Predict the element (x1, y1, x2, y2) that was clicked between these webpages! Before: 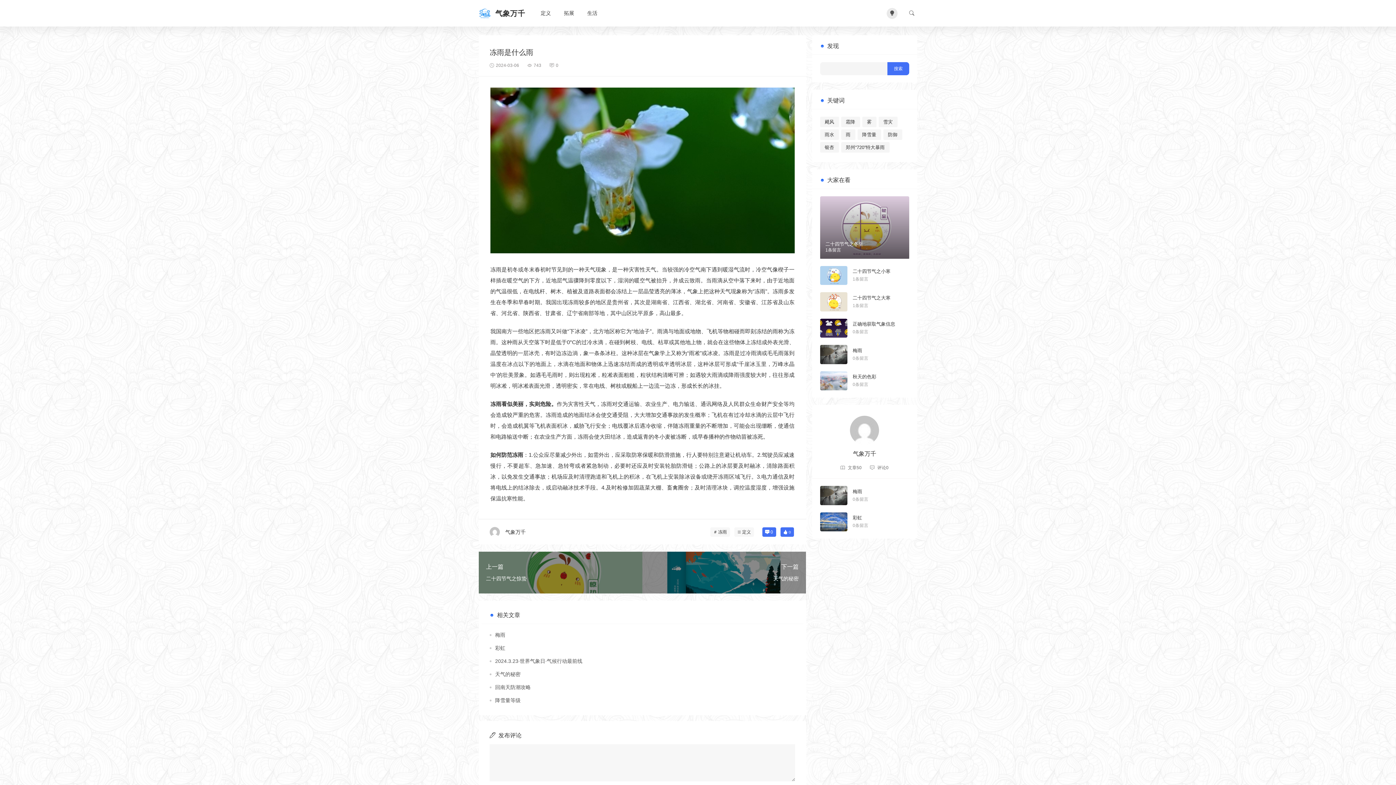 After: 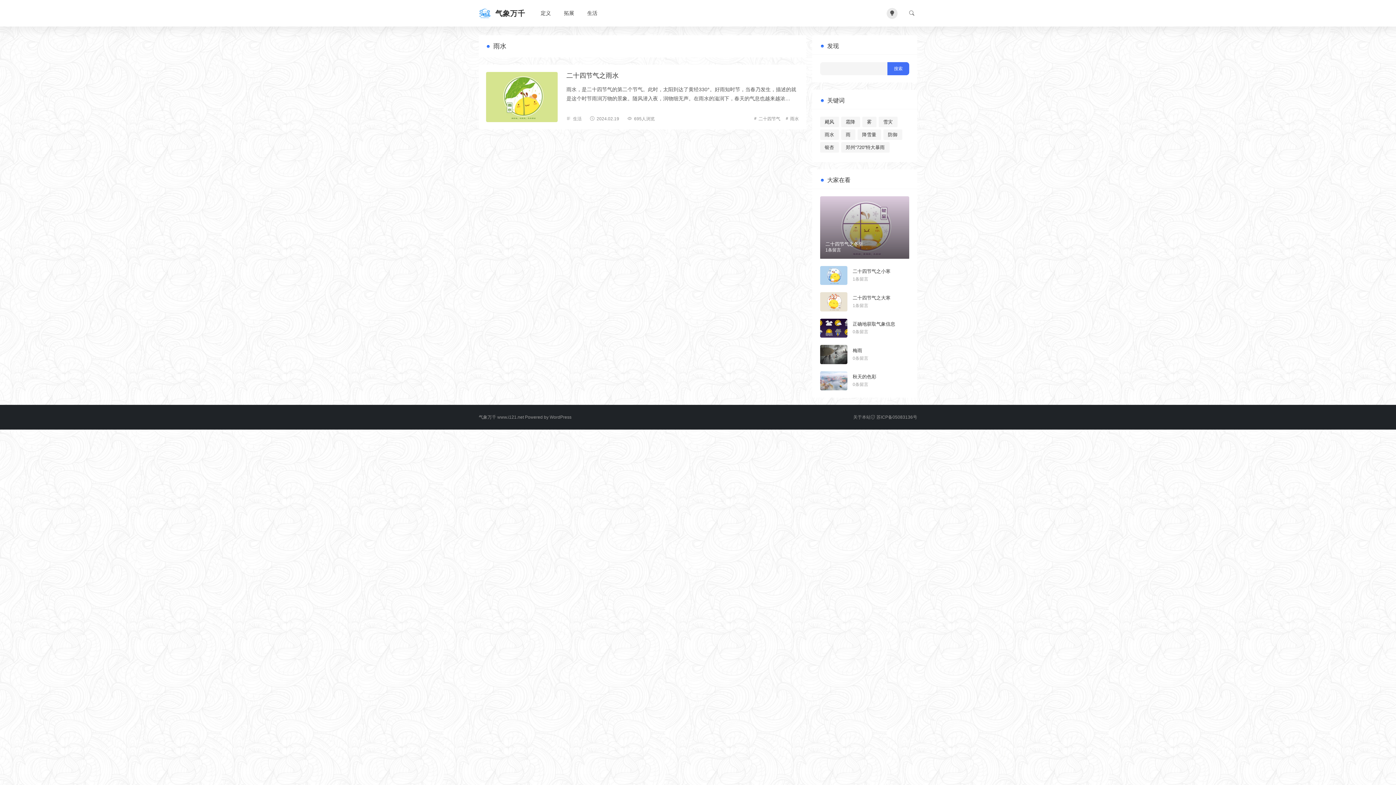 Action: label: 雨水 bbox: (820, 129, 839, 140)